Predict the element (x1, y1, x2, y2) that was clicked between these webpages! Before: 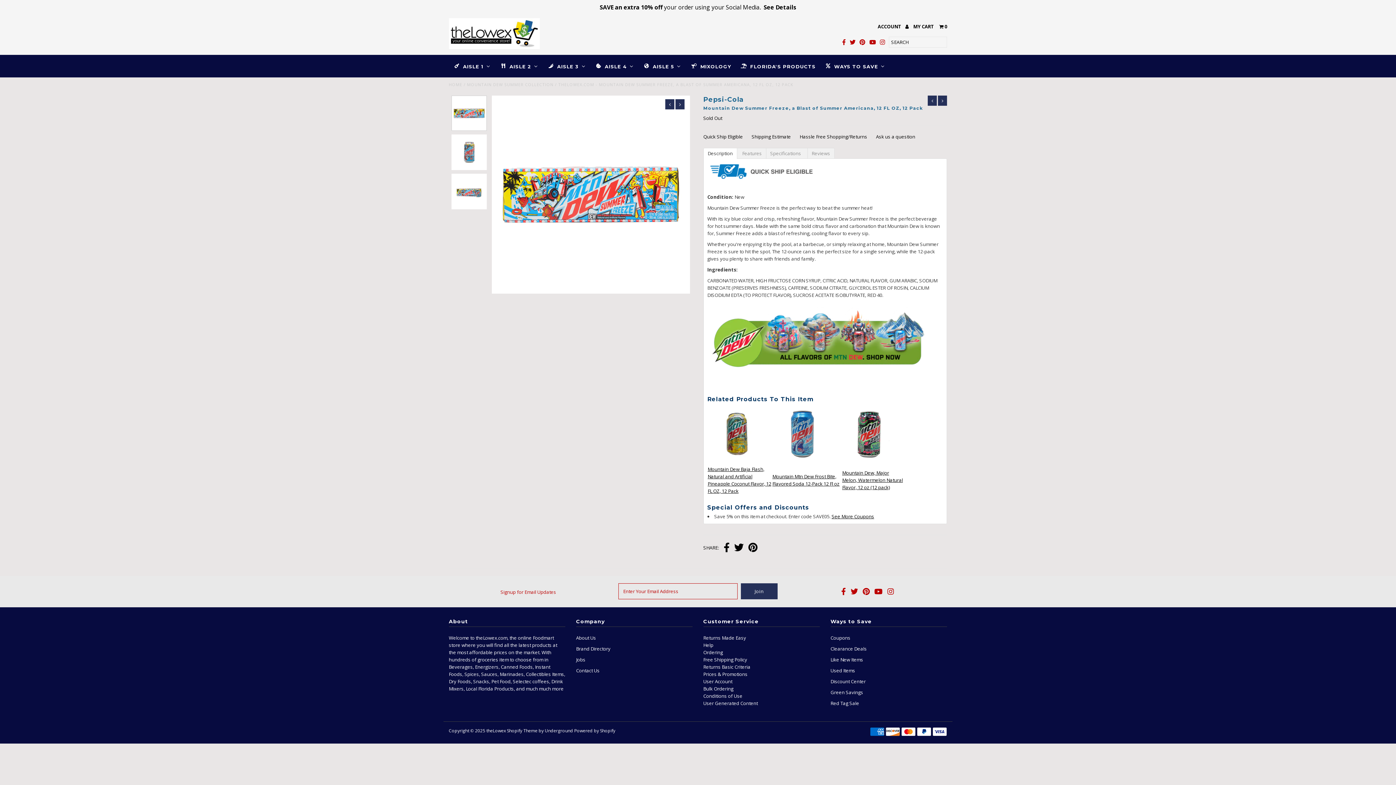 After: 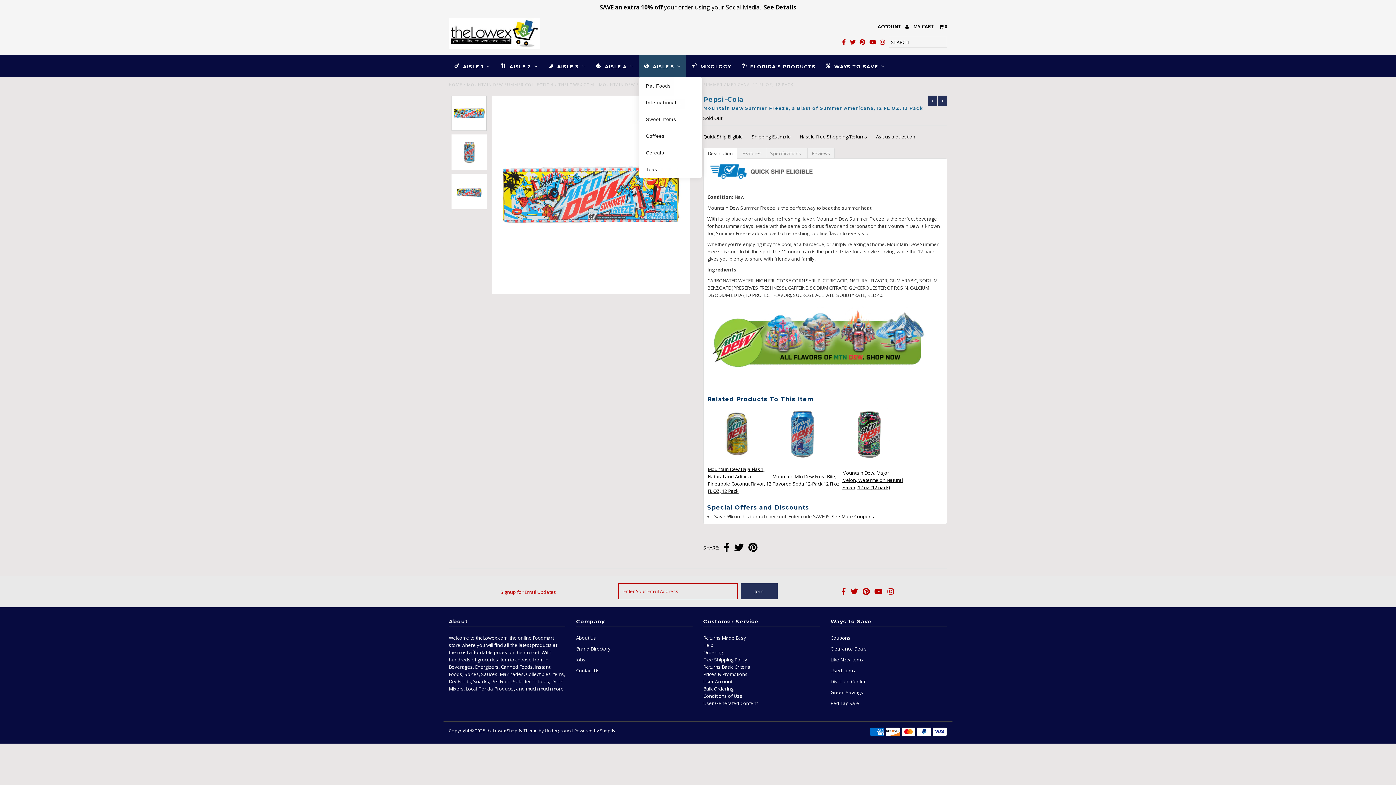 Action: label: Aisle 5 bbox: (638, 54, 686, 77)